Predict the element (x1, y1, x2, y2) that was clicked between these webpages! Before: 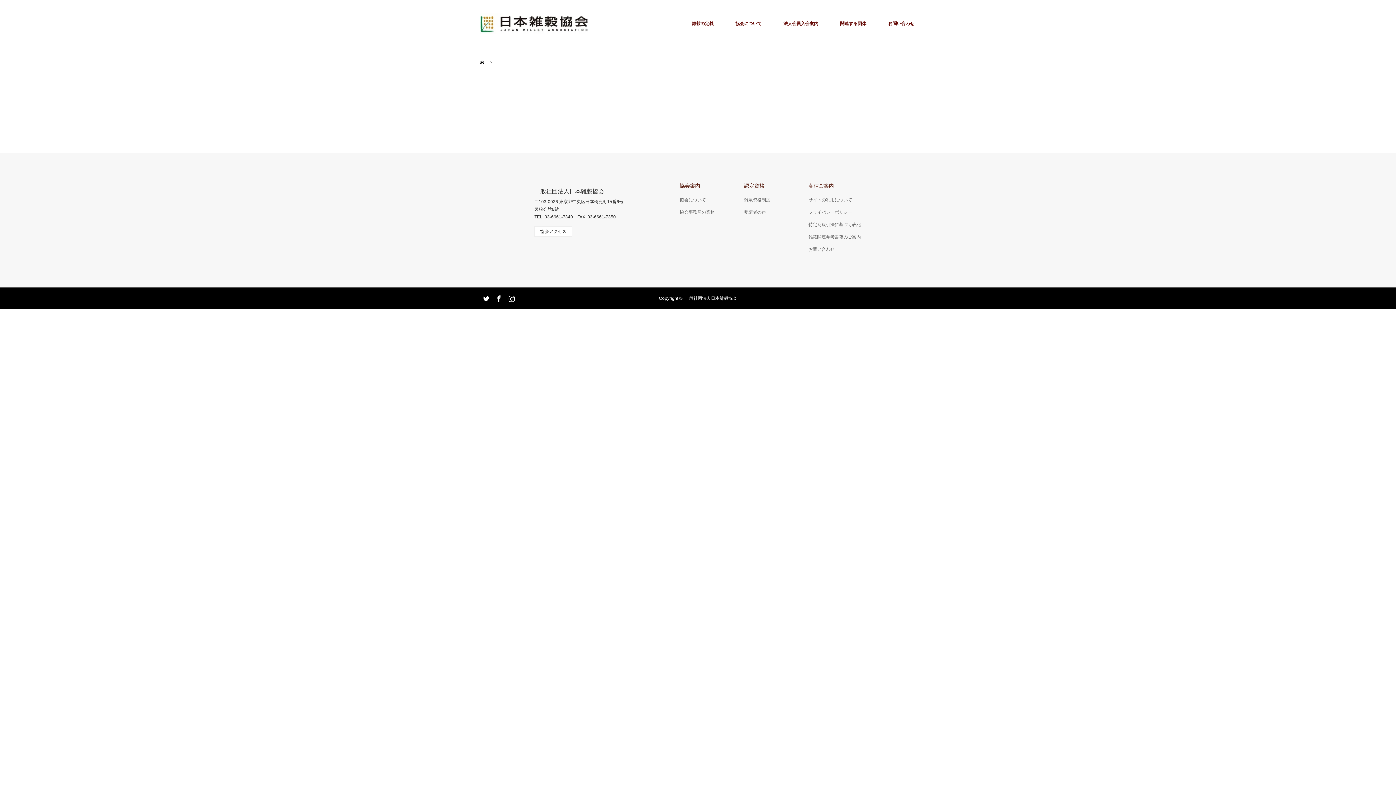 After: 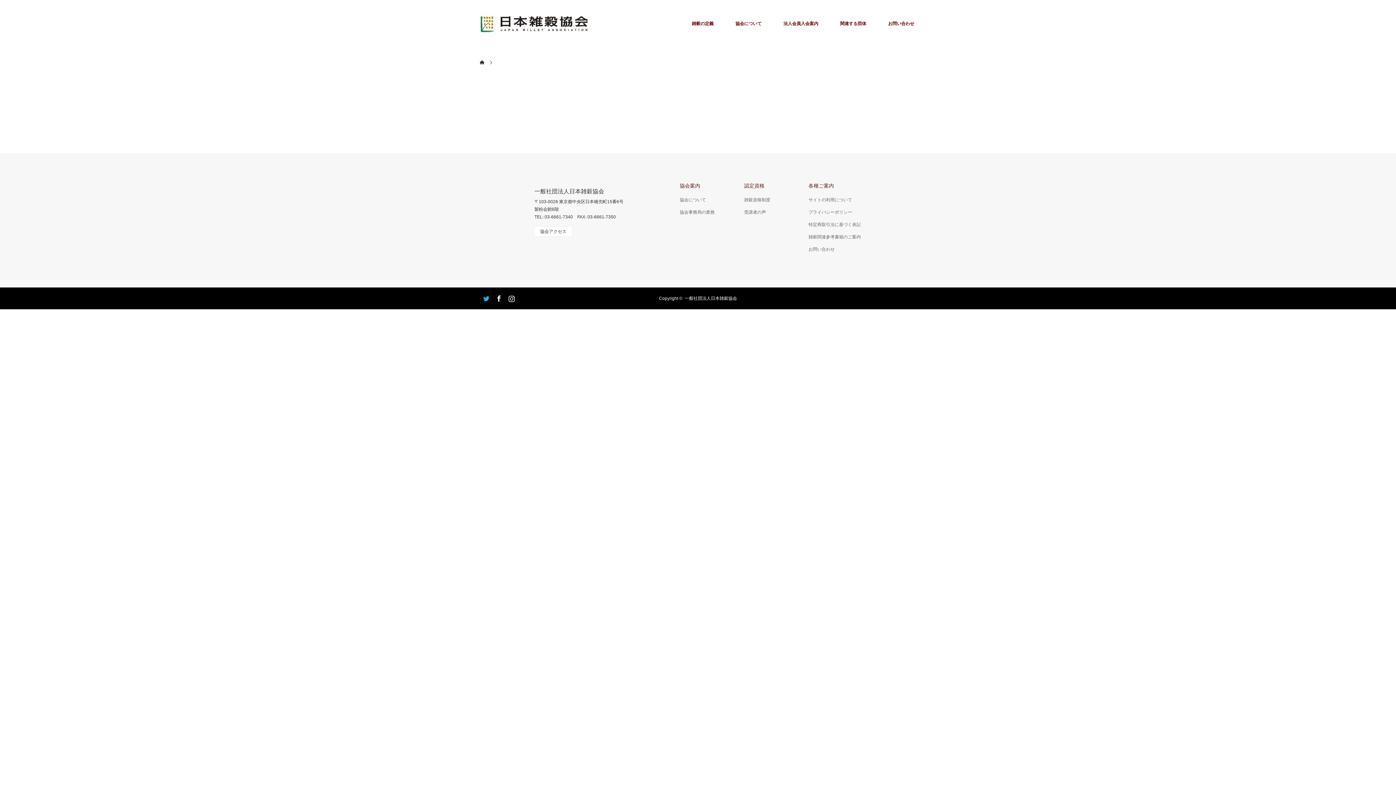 Action: label: Twitter bbox: (480, 292, 490, 302)